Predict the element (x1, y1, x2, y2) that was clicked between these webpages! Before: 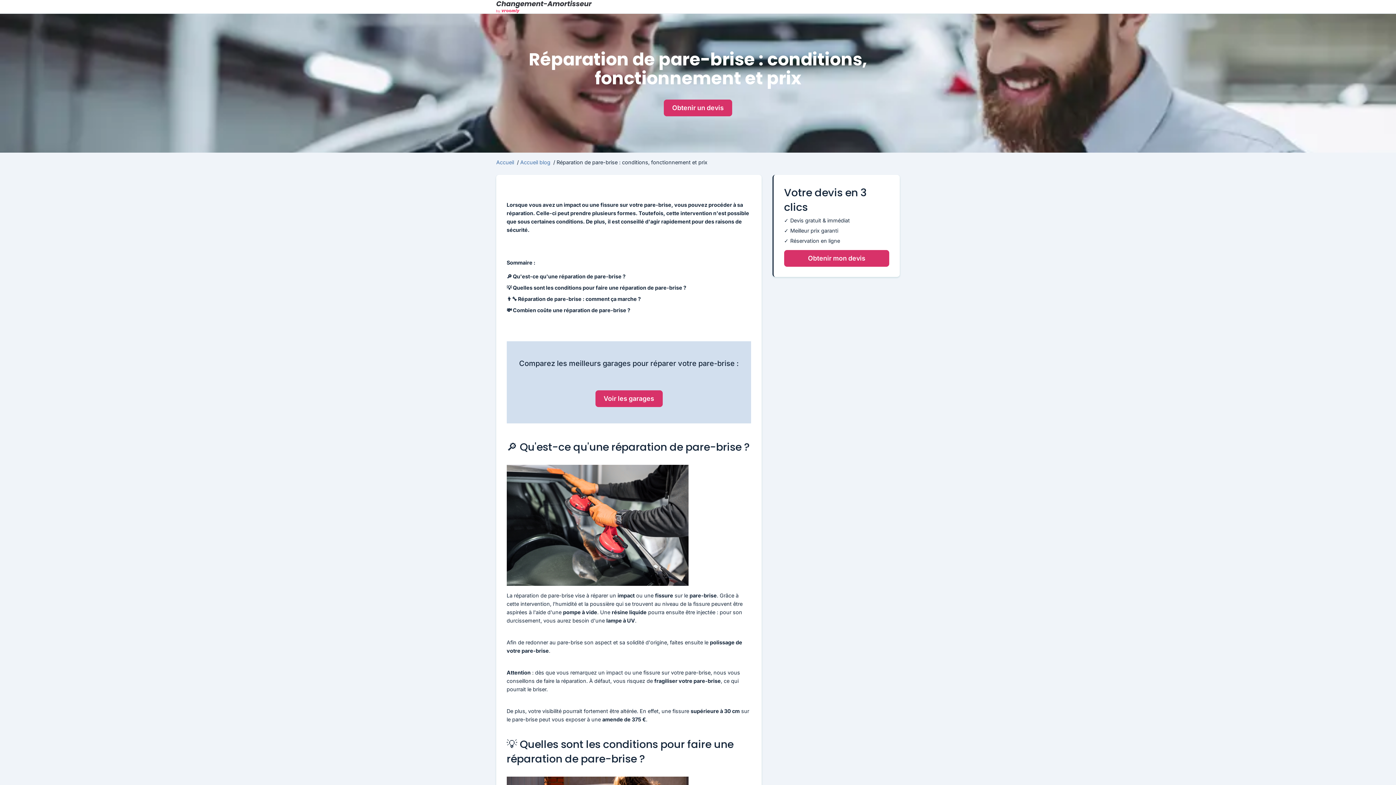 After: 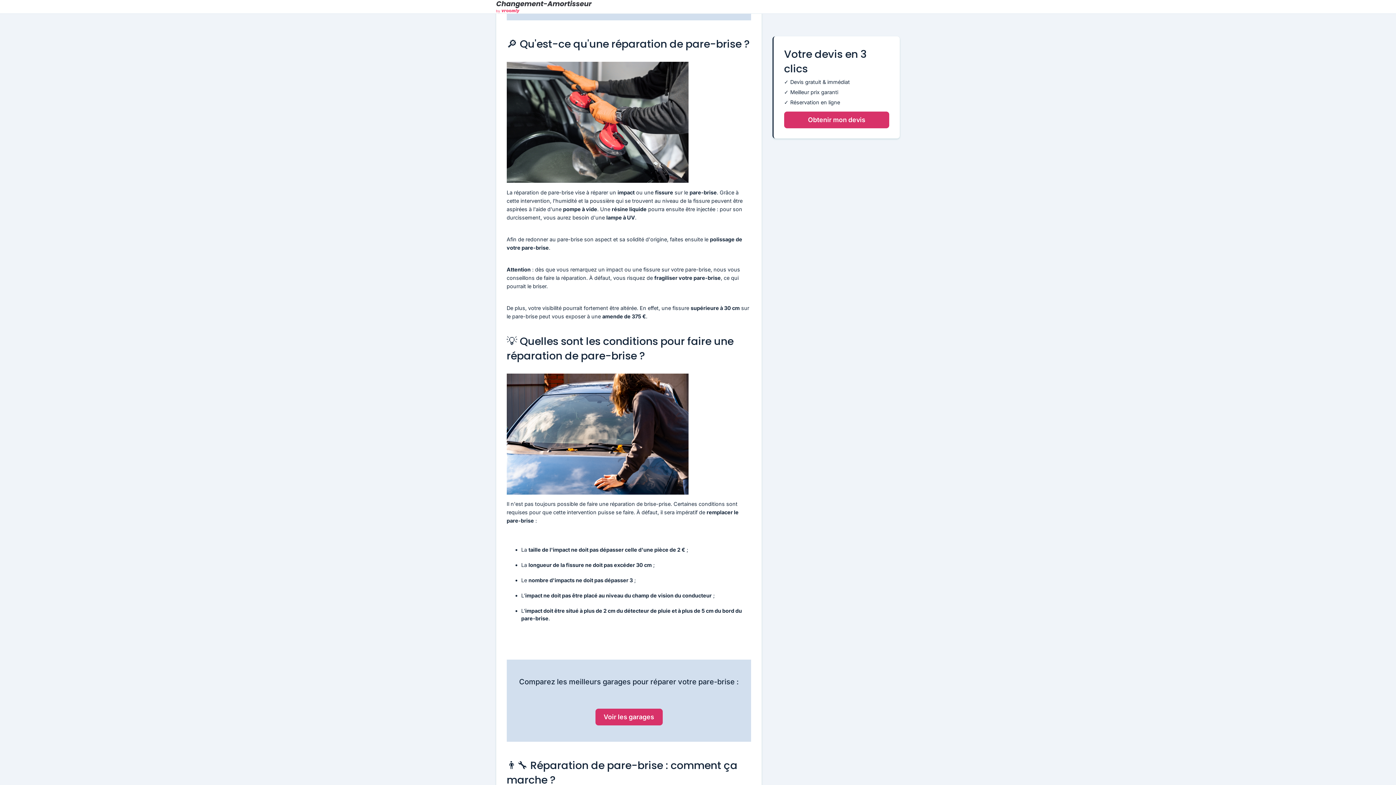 Action: bbox: (506, 273, 625, 279) label: 🔎 Qu'est-ce qu'une réparation de pare-brise ?